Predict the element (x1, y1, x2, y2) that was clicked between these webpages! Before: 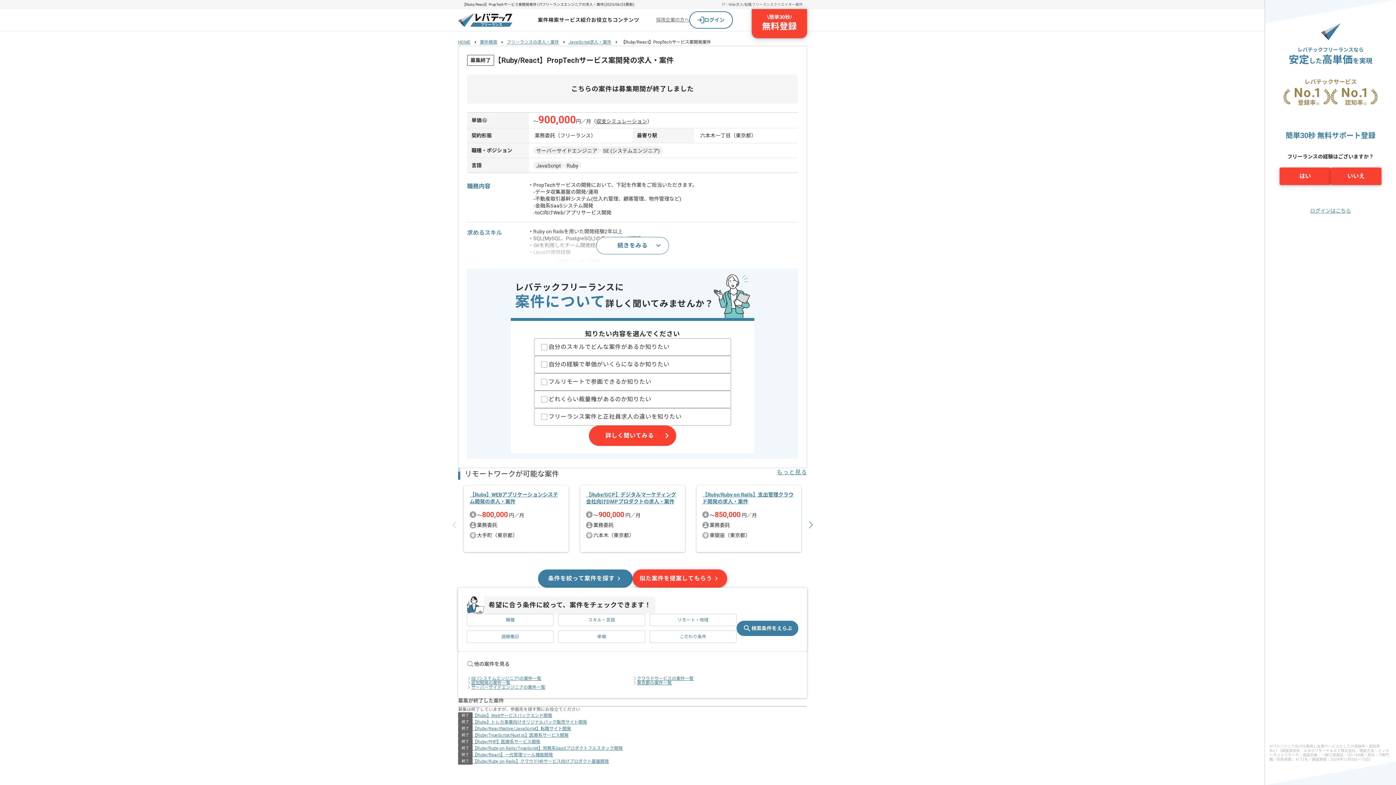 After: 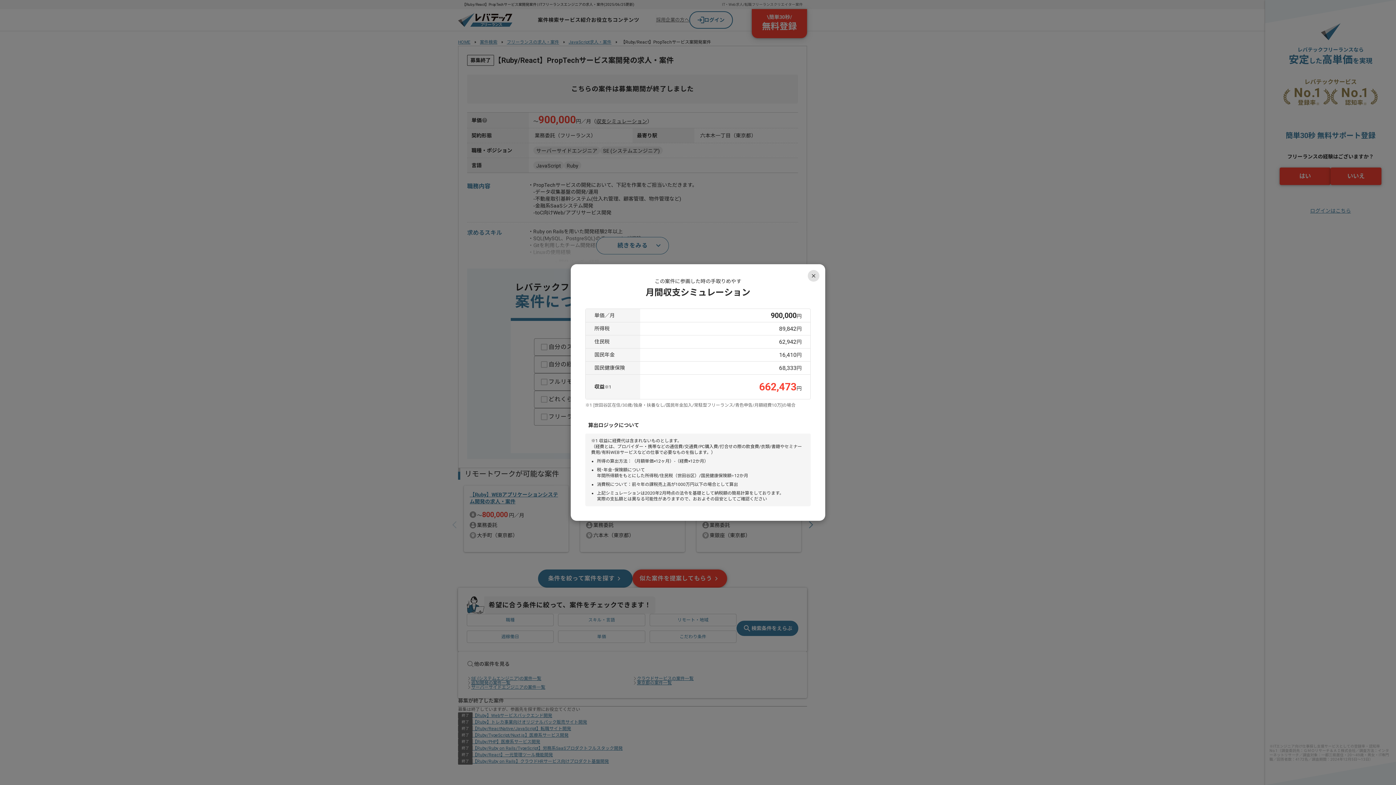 Action: label: 収支シミュレーション bbox: (596, 118, 647, 124)